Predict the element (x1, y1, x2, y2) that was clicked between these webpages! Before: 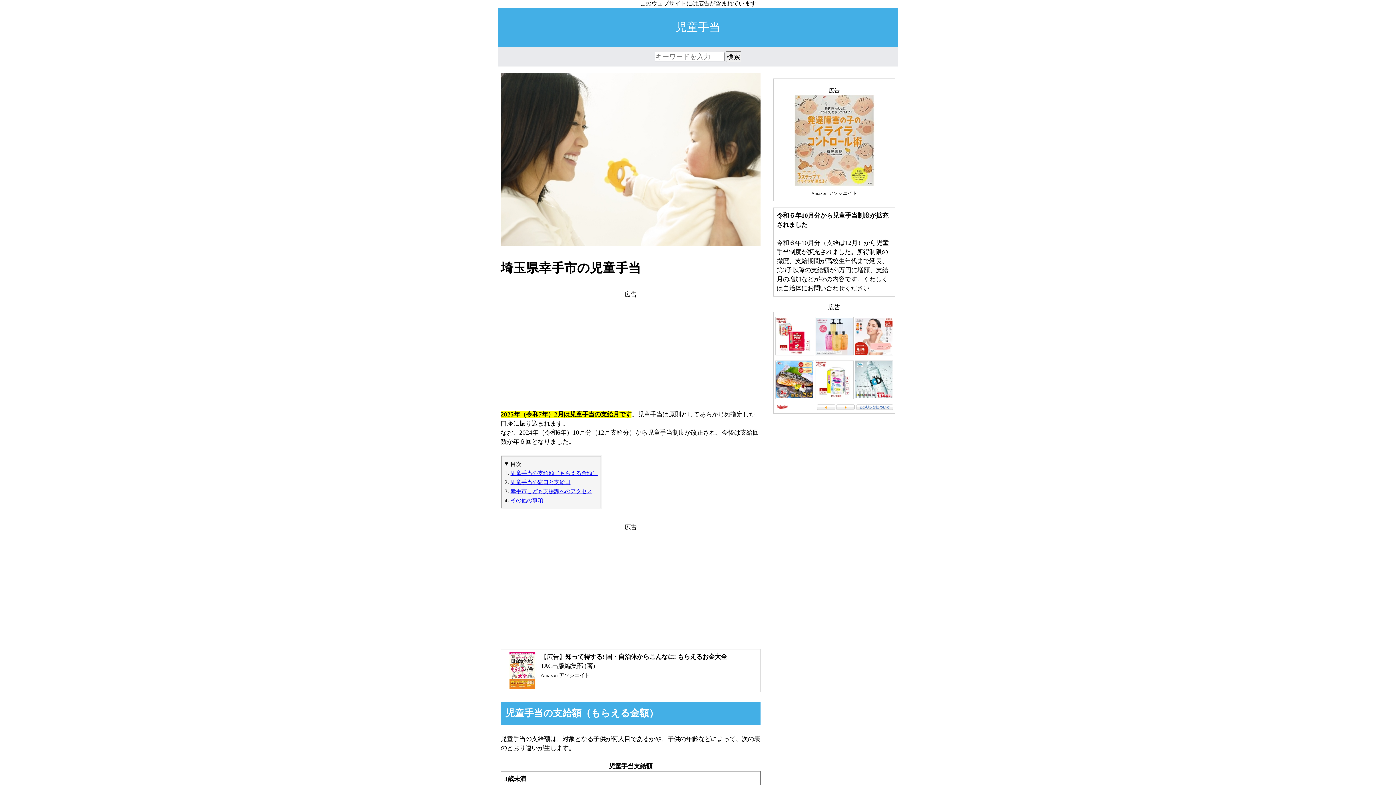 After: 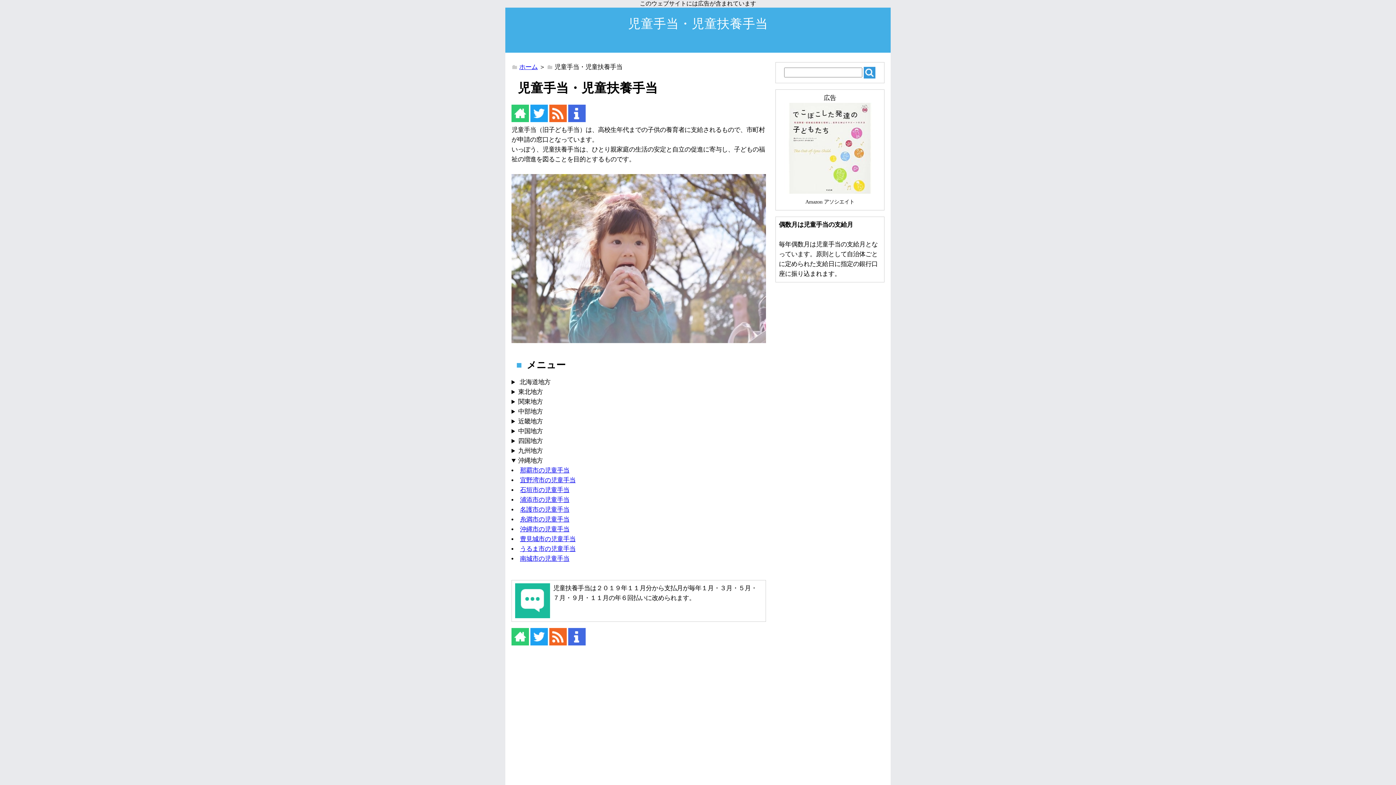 Action: bbox: (498, 7, 898, 46) label: 児童手当